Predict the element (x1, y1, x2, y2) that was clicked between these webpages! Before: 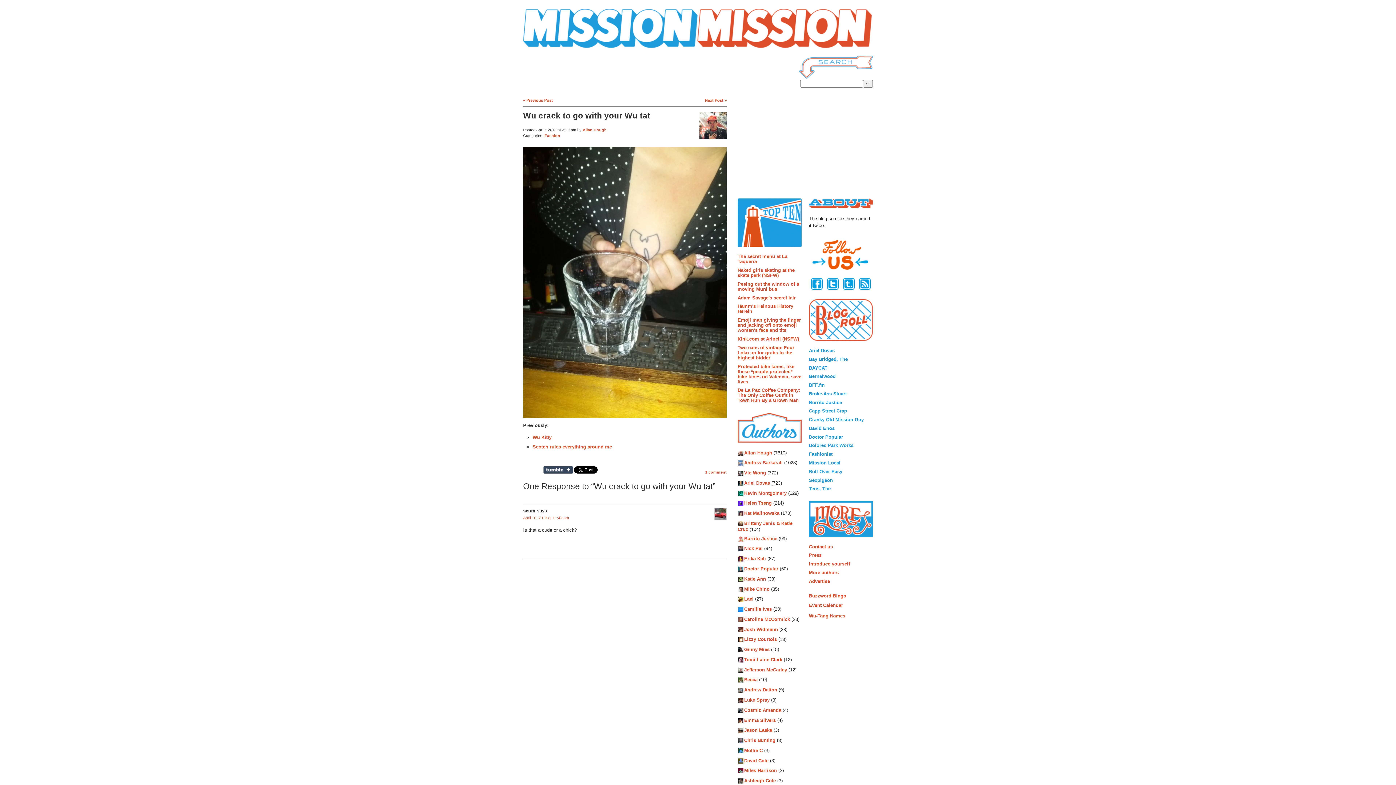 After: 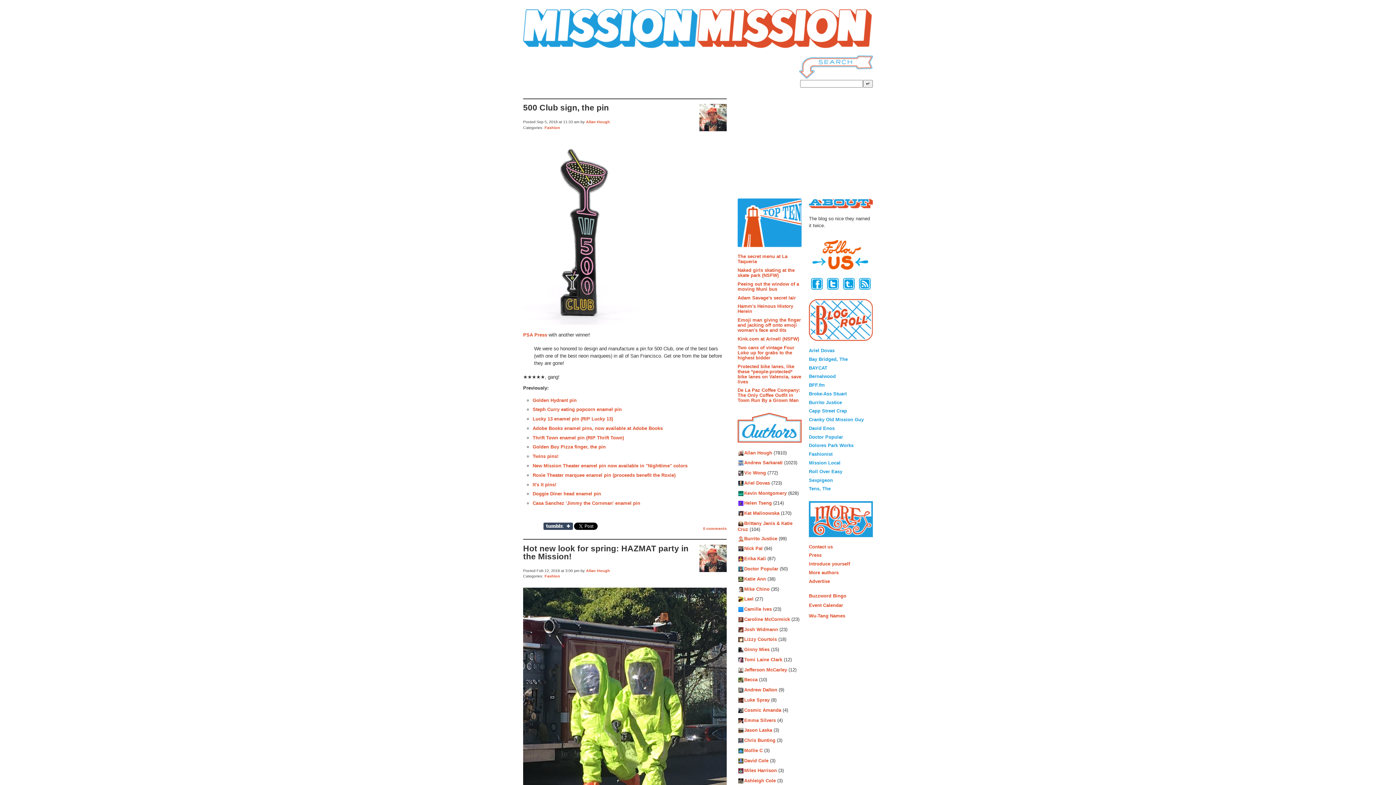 Action: bbox: (544, 133, 560, 137) label: Fashion